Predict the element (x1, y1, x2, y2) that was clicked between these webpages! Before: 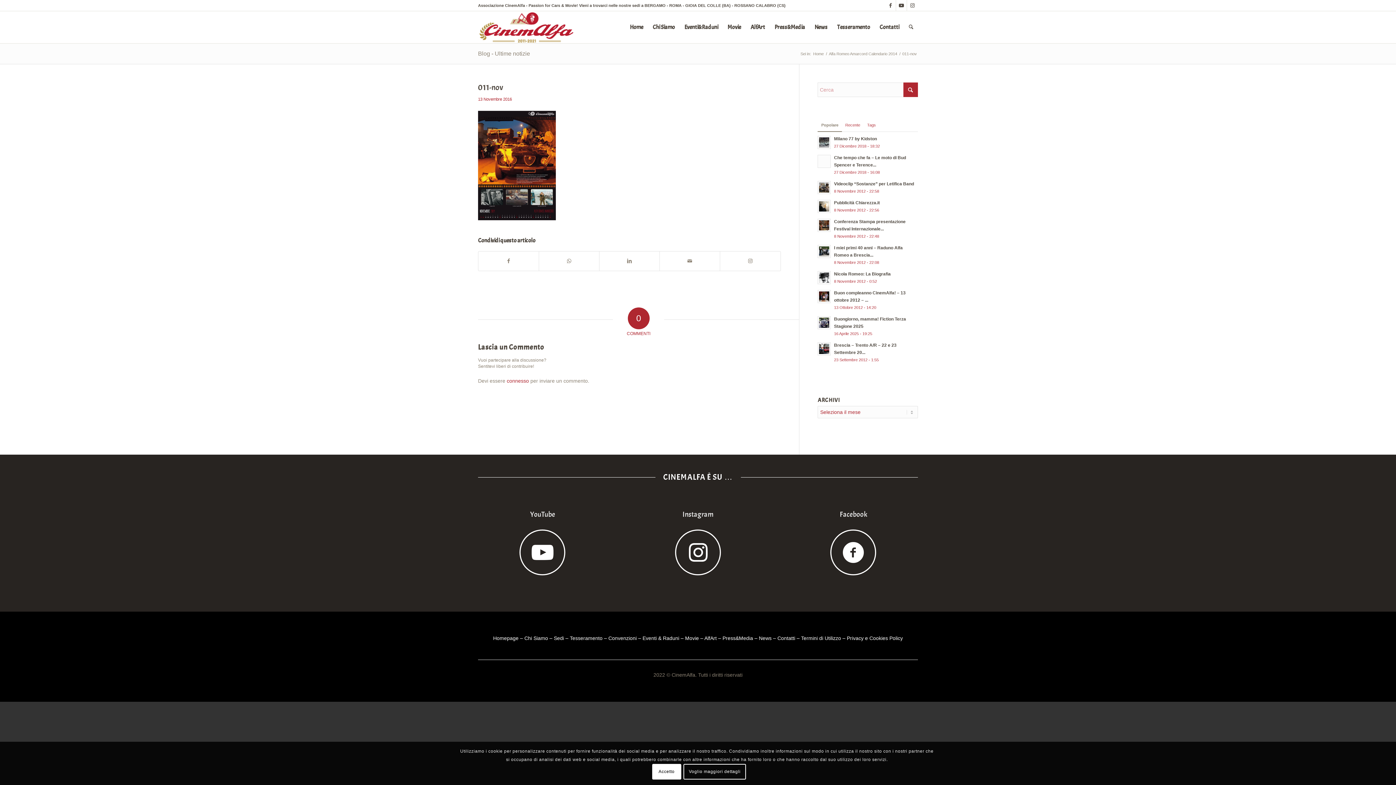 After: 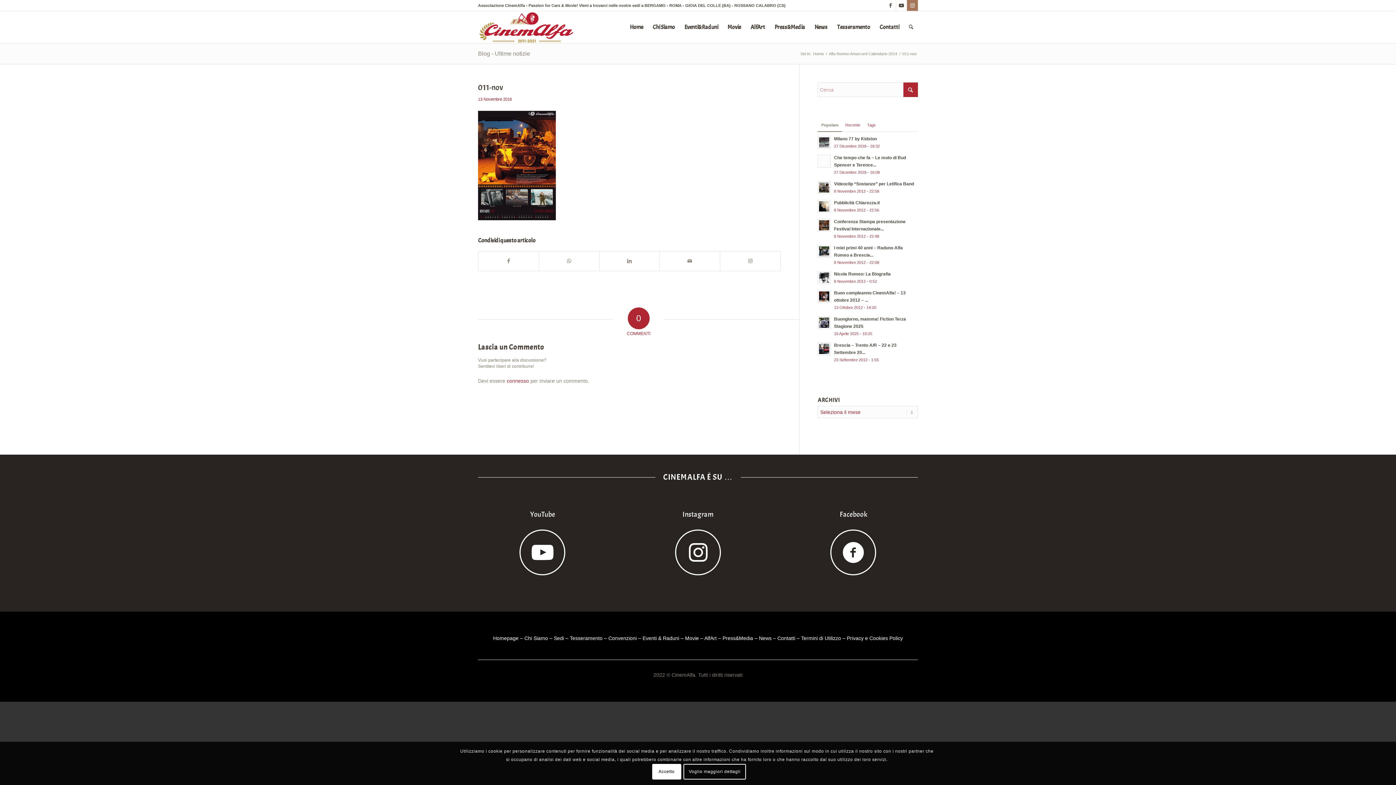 Action: bbox: (907, 0, 918, 10) label: Collegamento a Instagram